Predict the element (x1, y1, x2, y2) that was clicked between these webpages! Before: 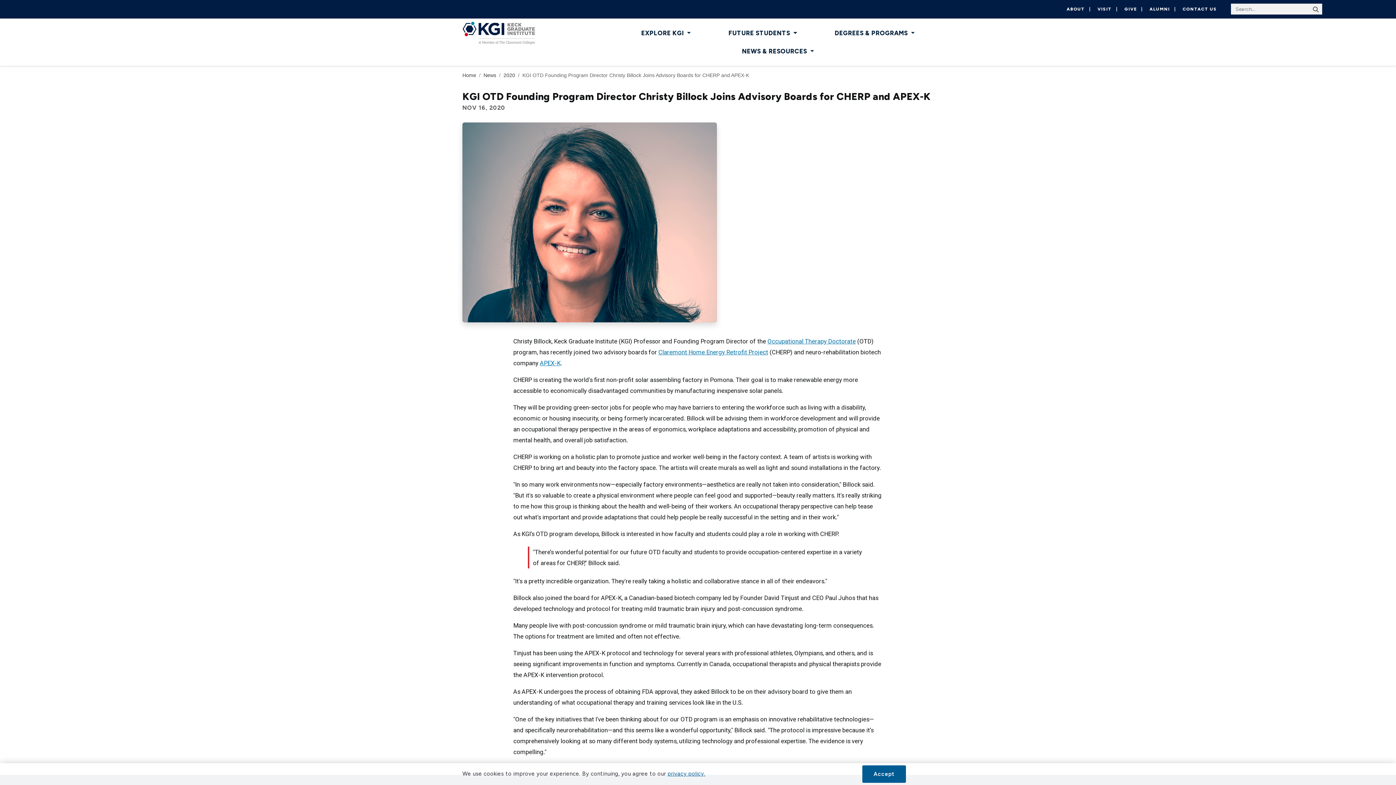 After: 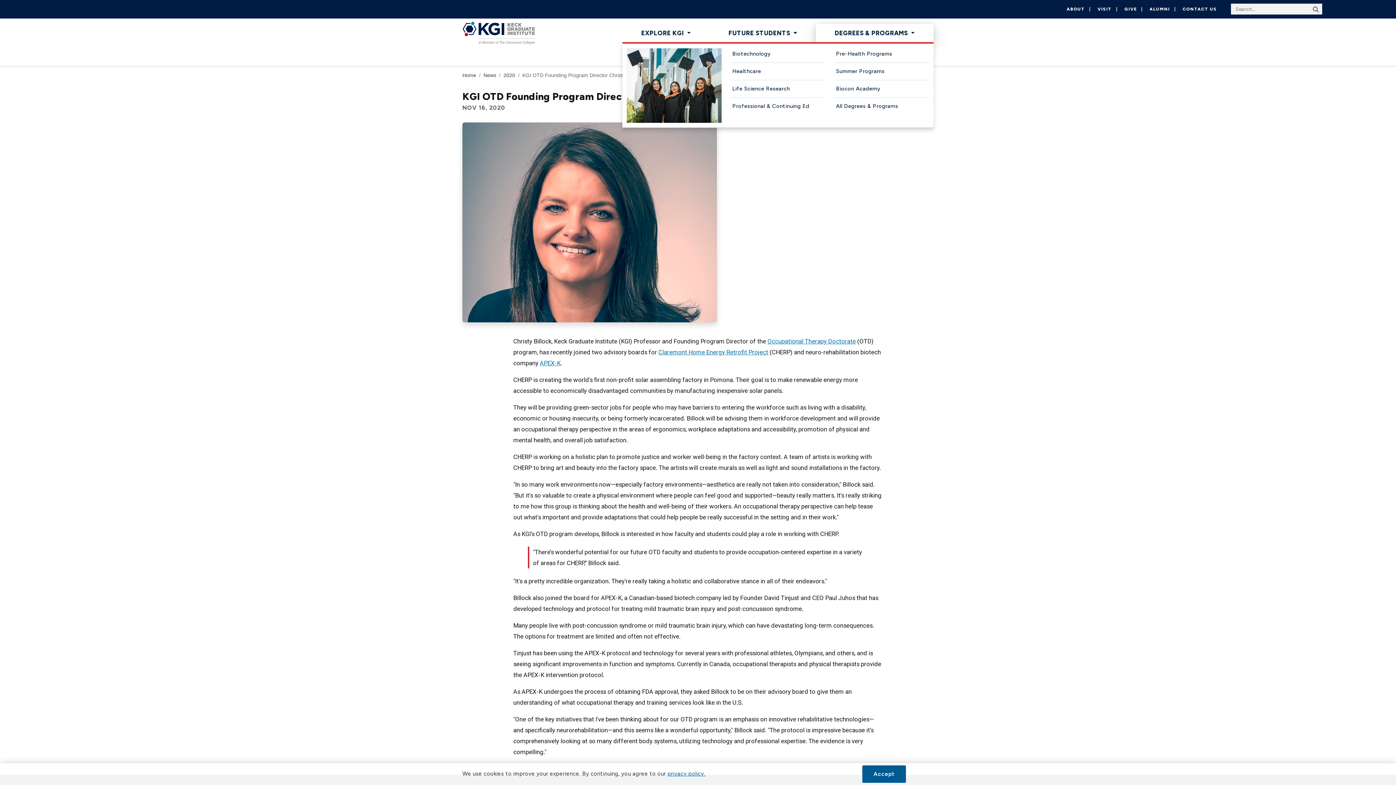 Action: label: DEGREES & PROGRAMS  bbox: (816, 24, 933, 42)